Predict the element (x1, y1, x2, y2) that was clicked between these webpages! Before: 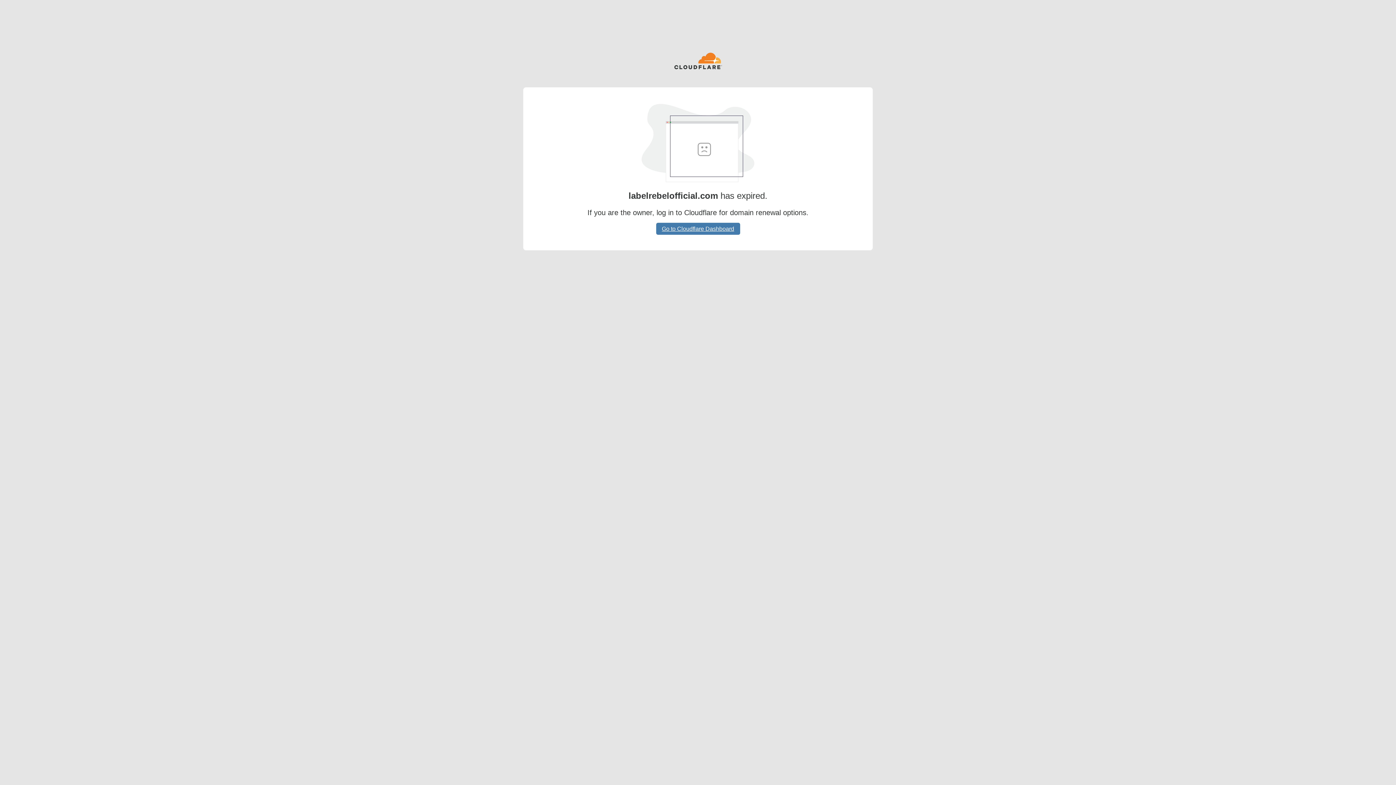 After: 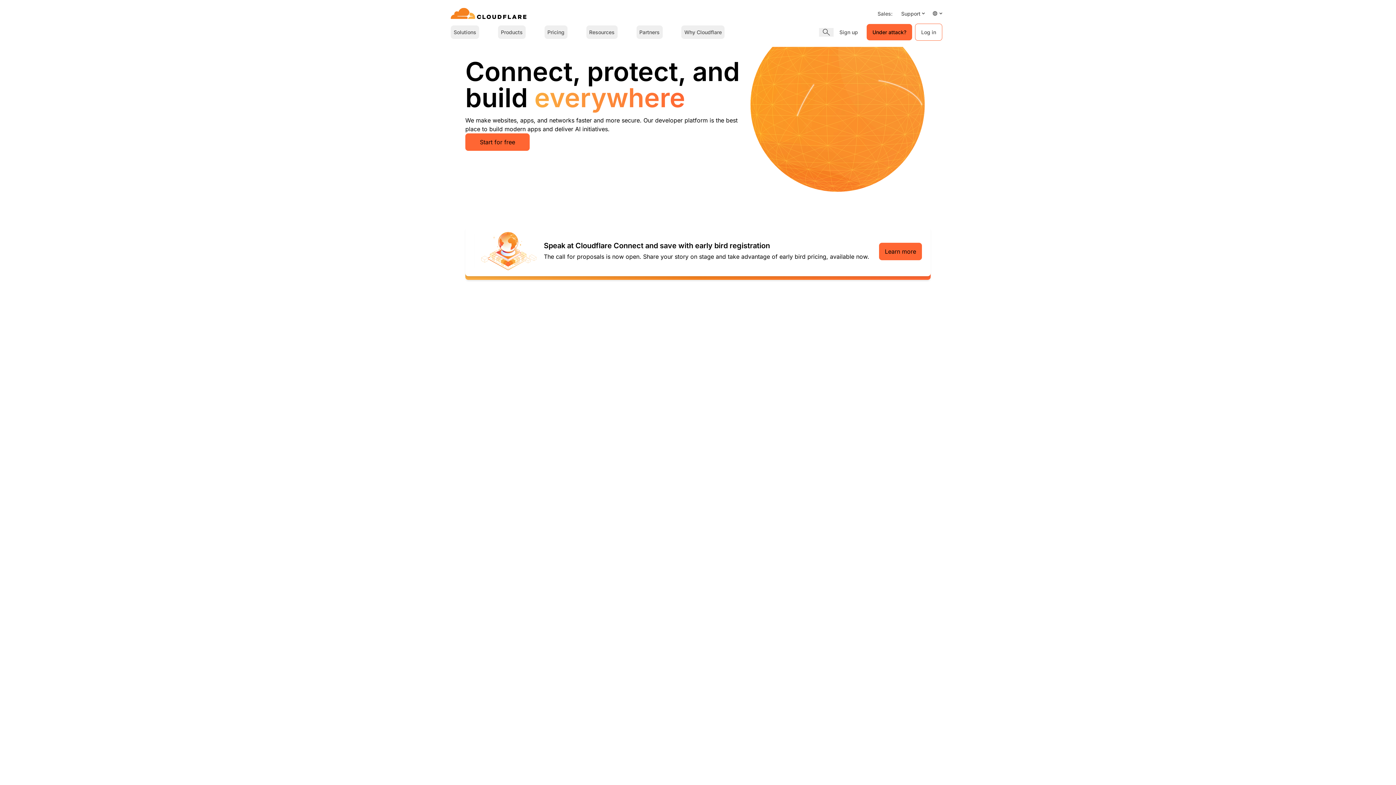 Action: bbox: (674, 52, 722, 70)